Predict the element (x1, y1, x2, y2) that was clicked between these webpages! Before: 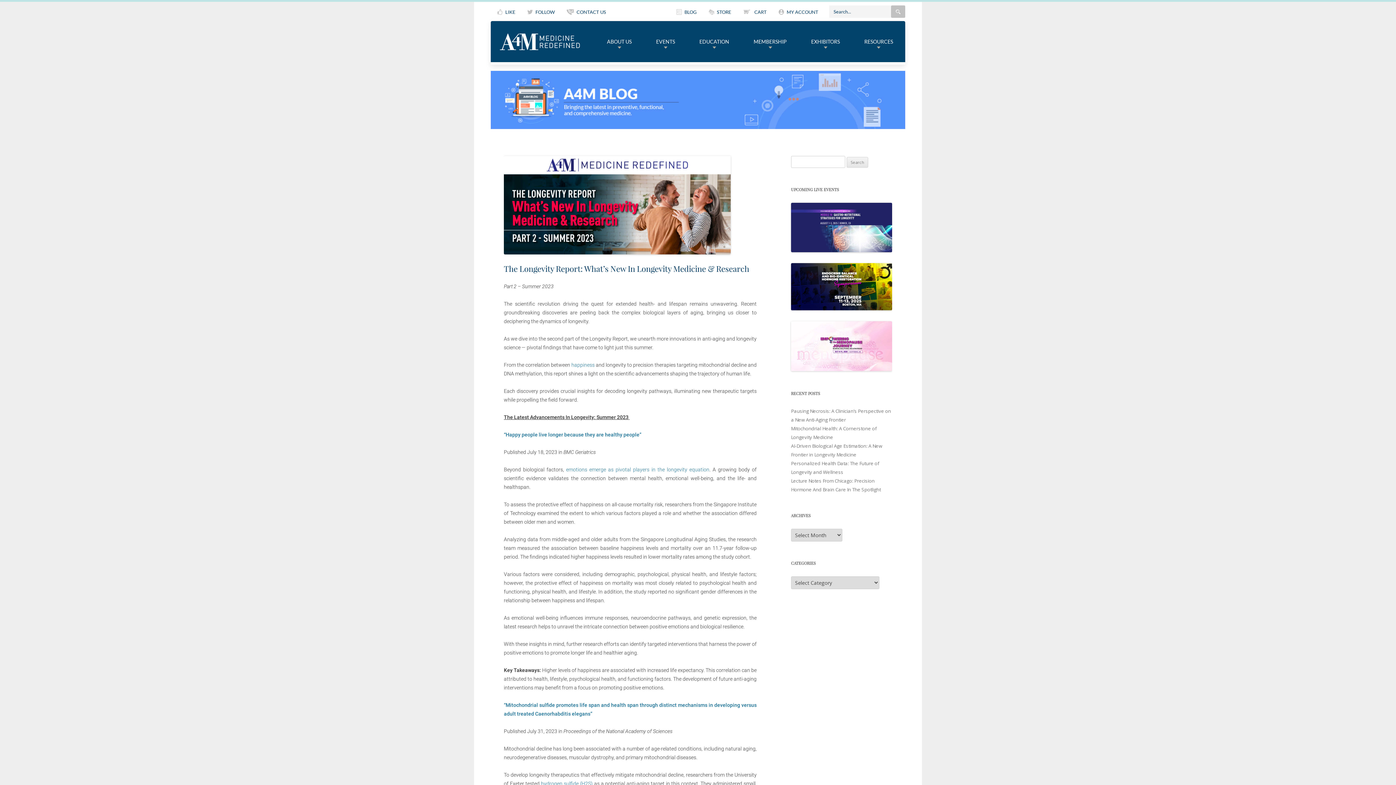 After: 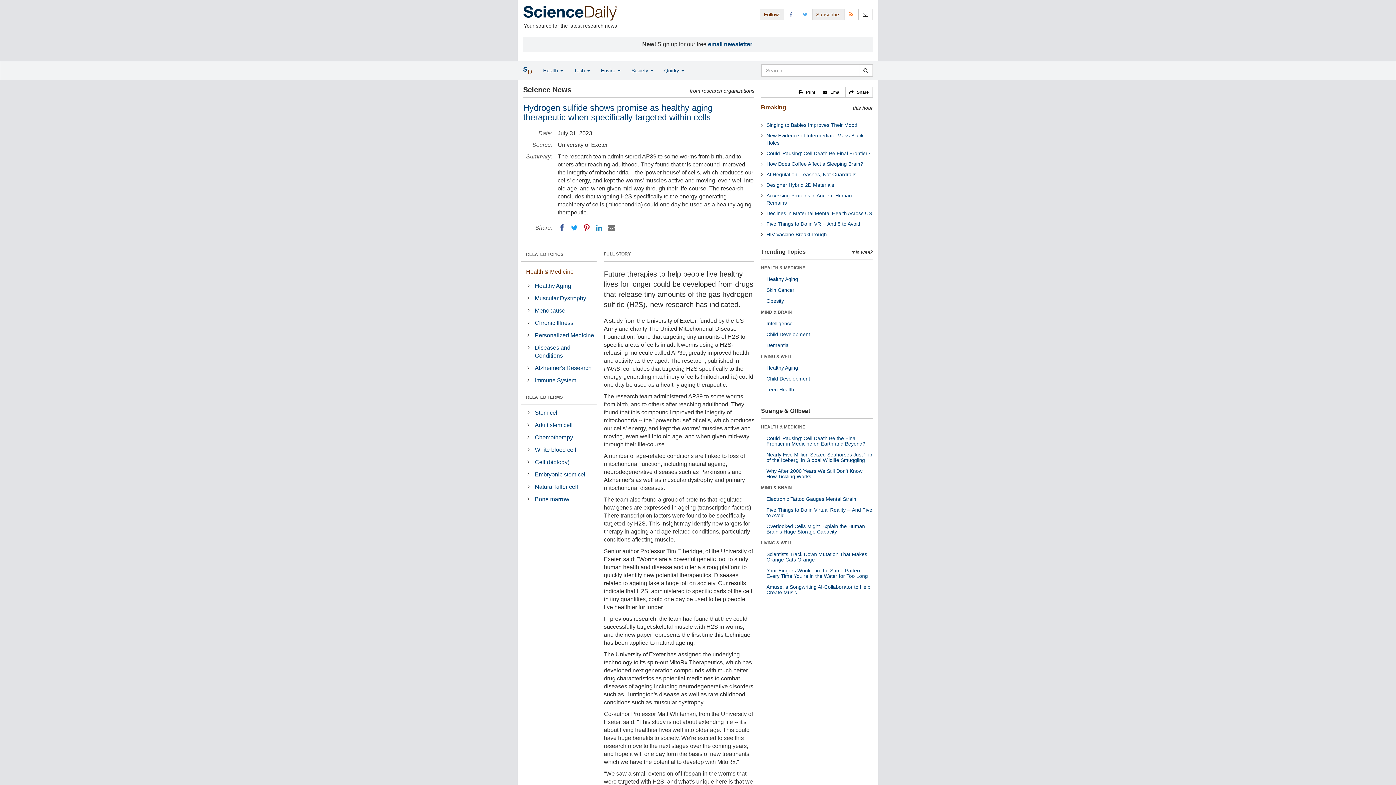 Action: bbox: (541, 780, 592, 786) label: hydrogen sulfide (H2S)